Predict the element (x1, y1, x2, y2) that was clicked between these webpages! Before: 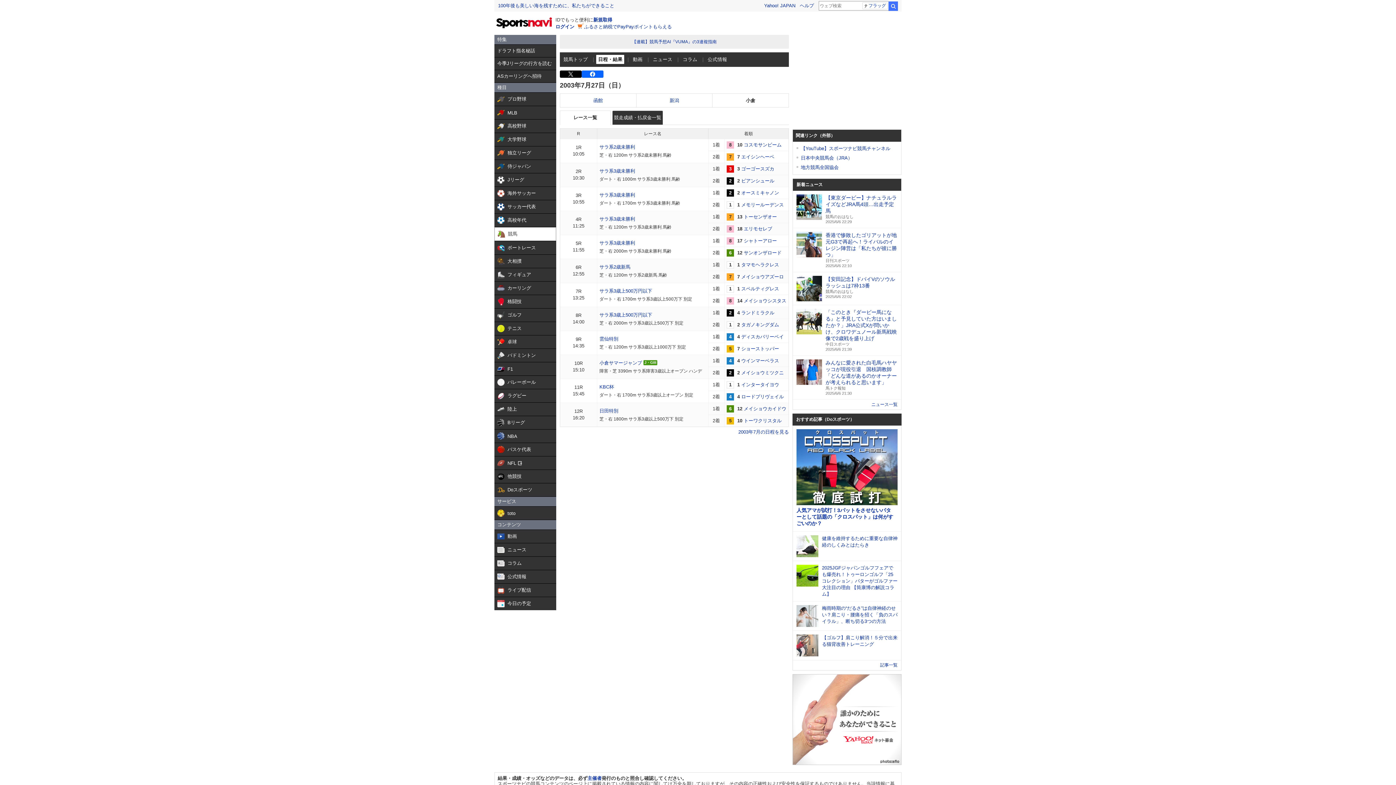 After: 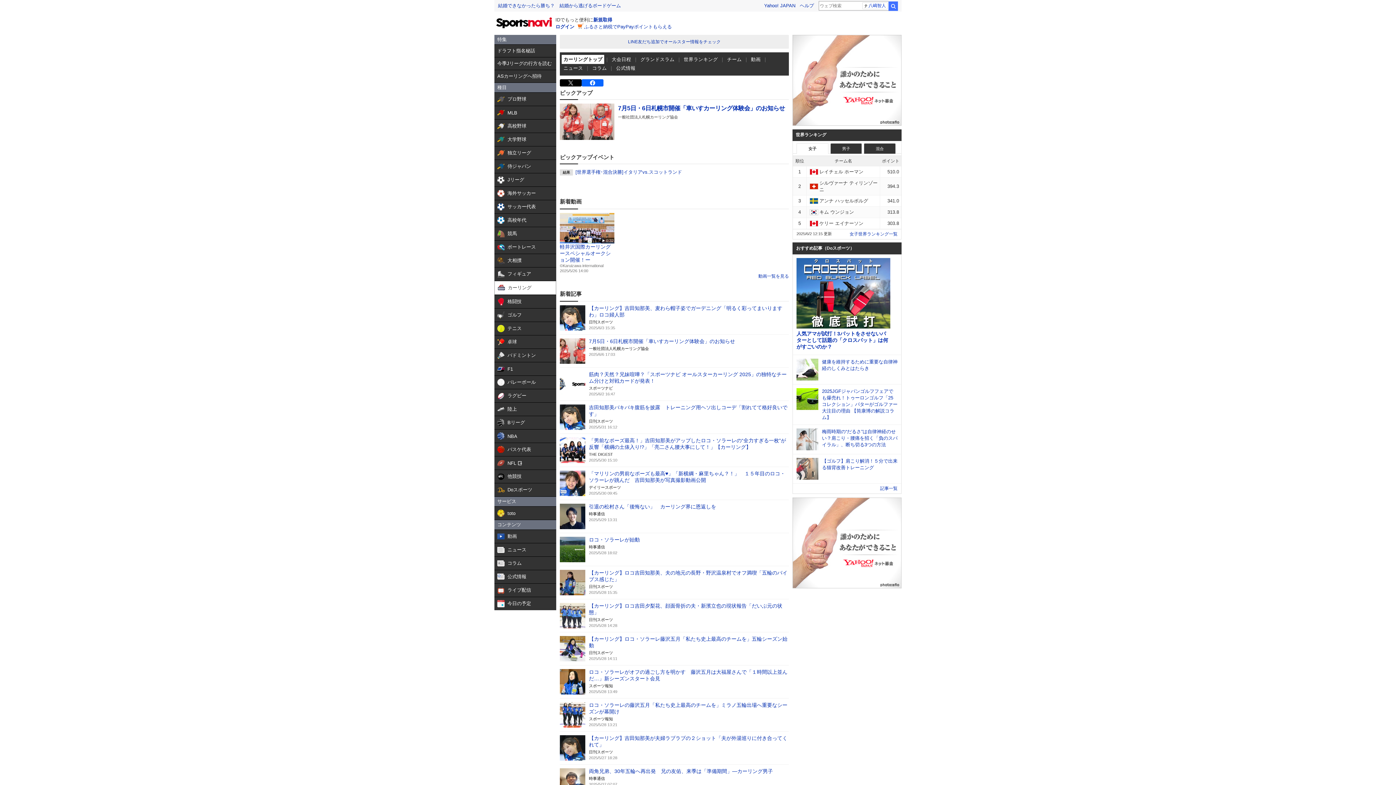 Action: bbox: (494, 281, 556, 294) label:  

カーリング